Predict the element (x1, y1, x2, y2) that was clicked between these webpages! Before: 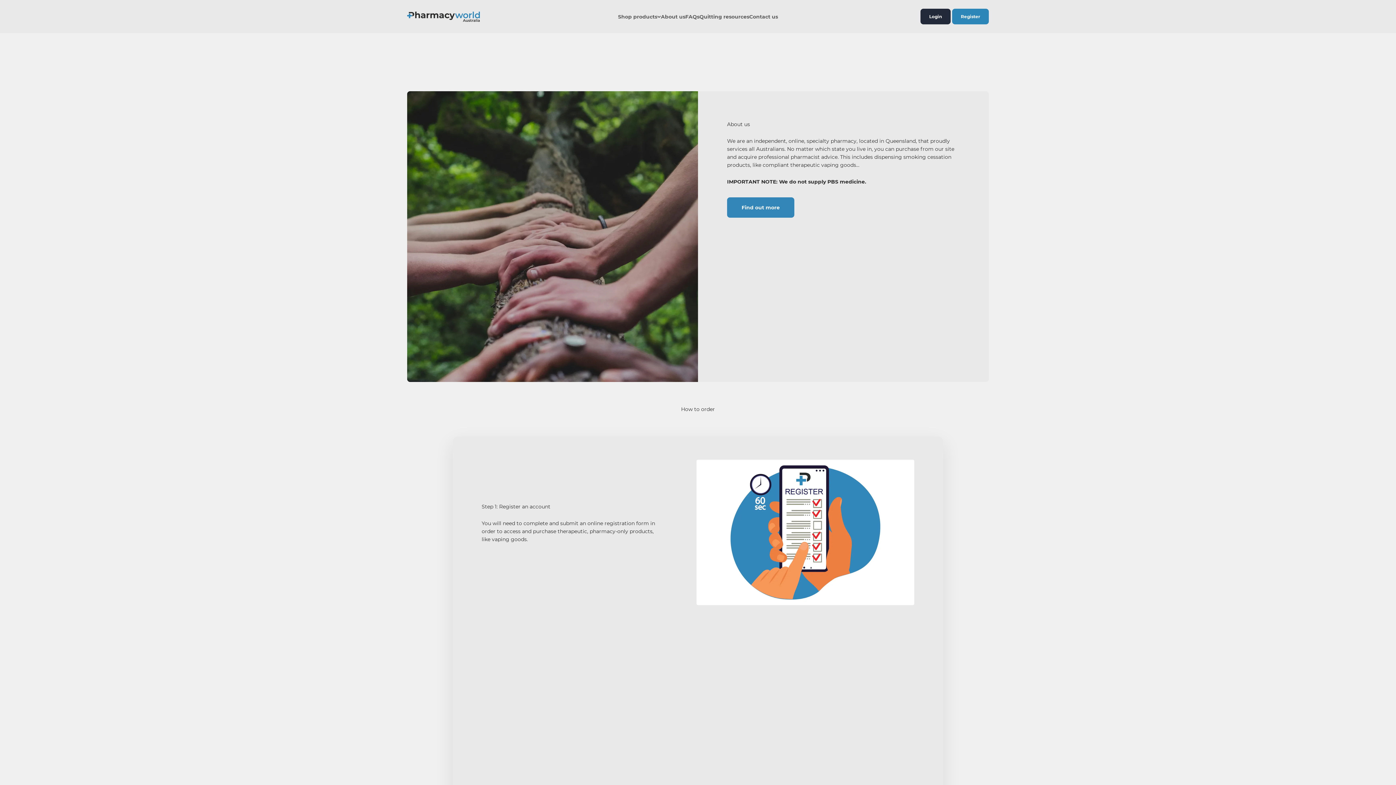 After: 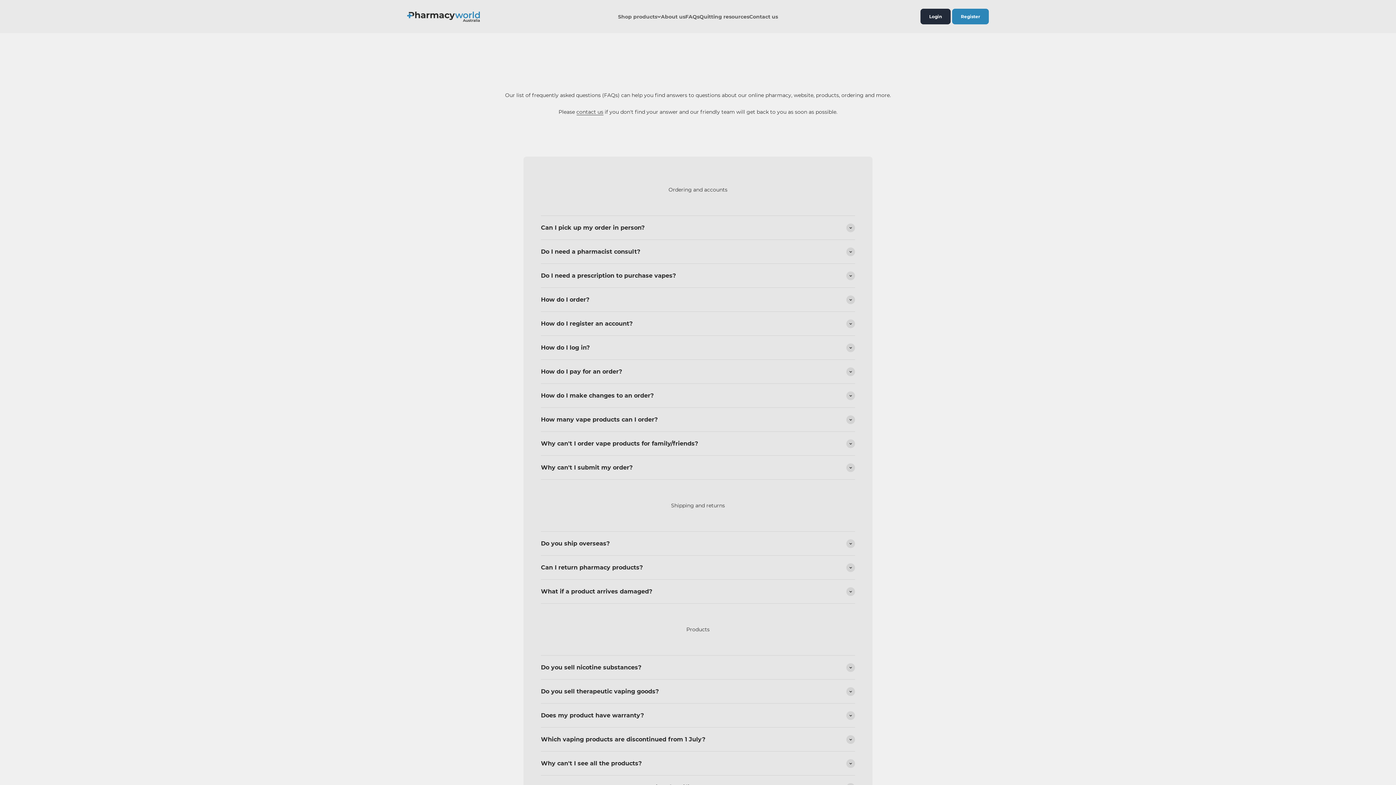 Action: label: FAQs bbox: (685, 13, 699, 19)